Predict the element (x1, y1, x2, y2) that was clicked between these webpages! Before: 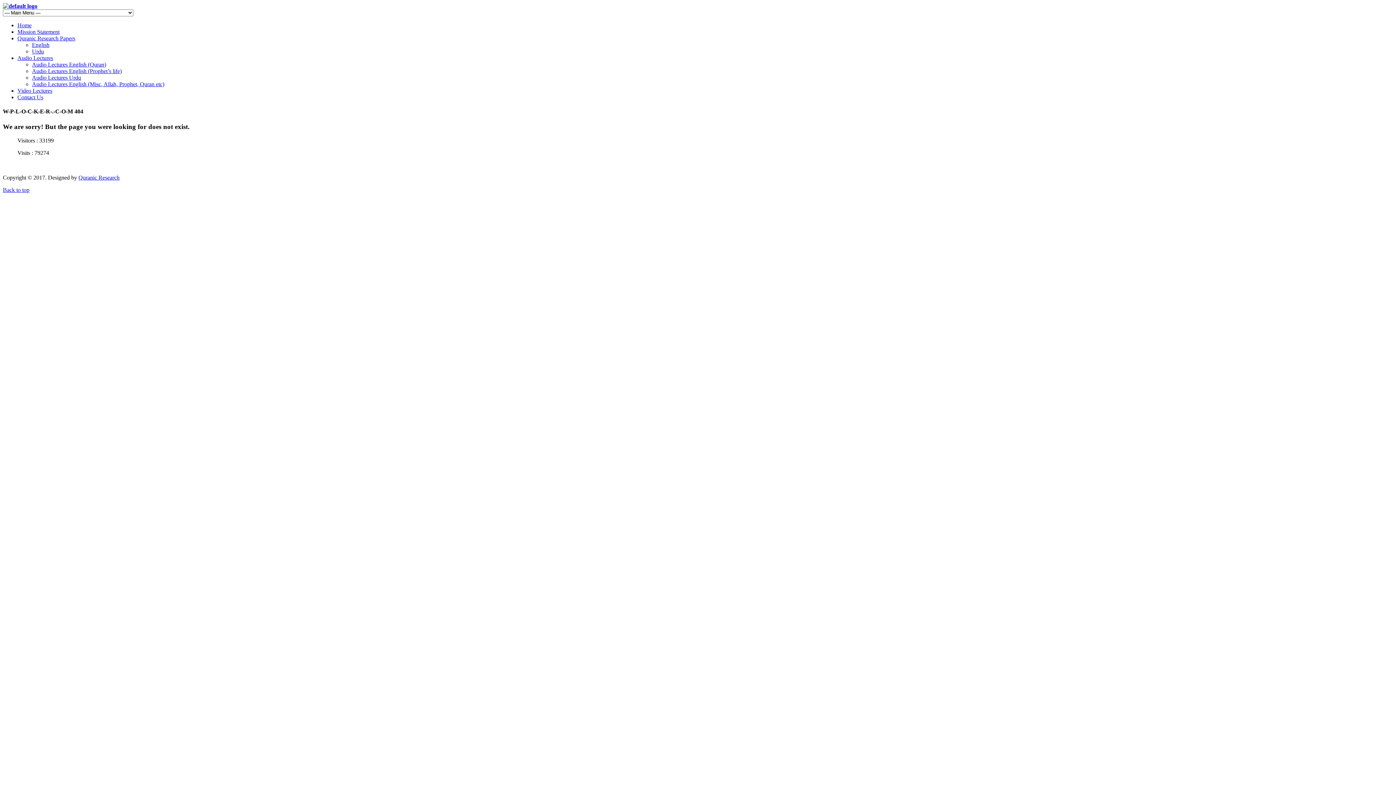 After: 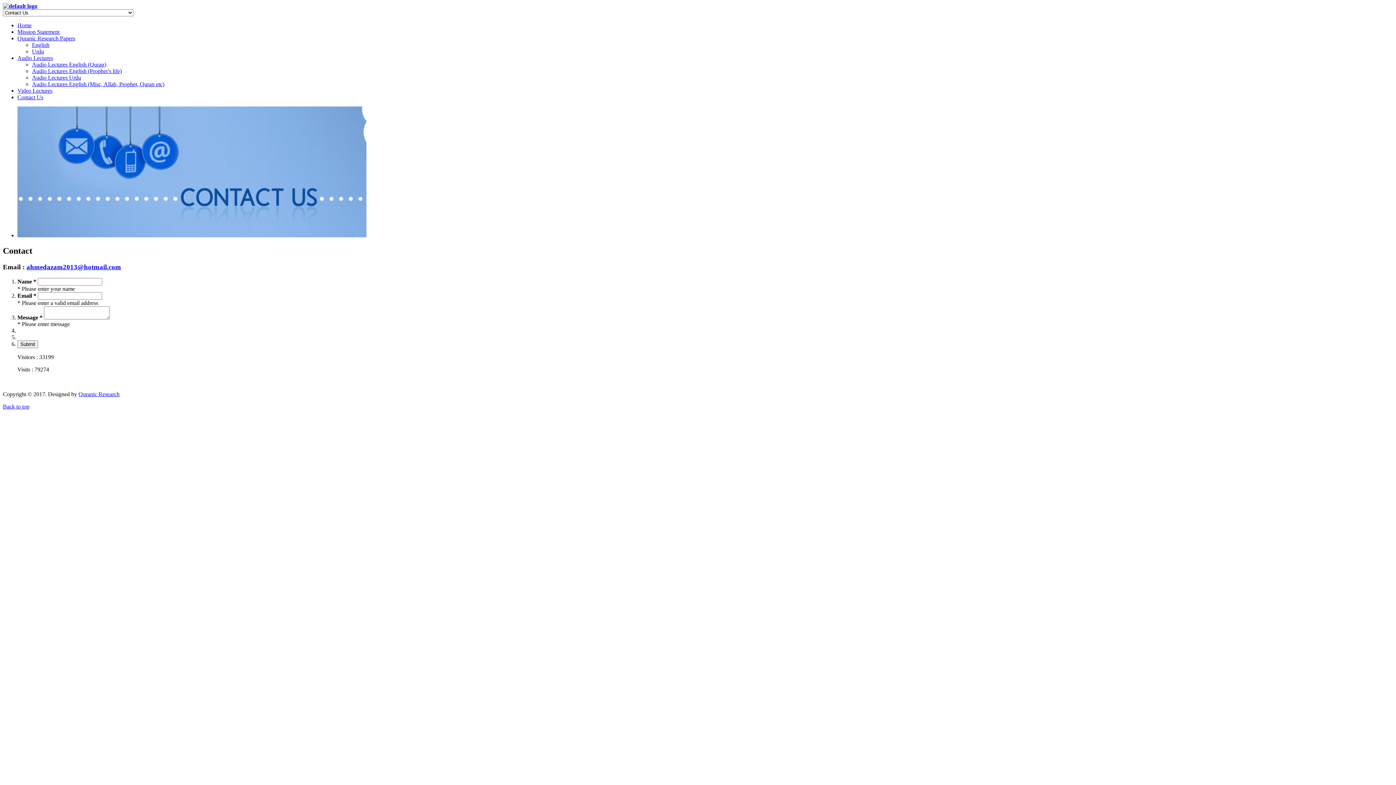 Action: bbox: (17, 94, 43, 100) label: Contact Us